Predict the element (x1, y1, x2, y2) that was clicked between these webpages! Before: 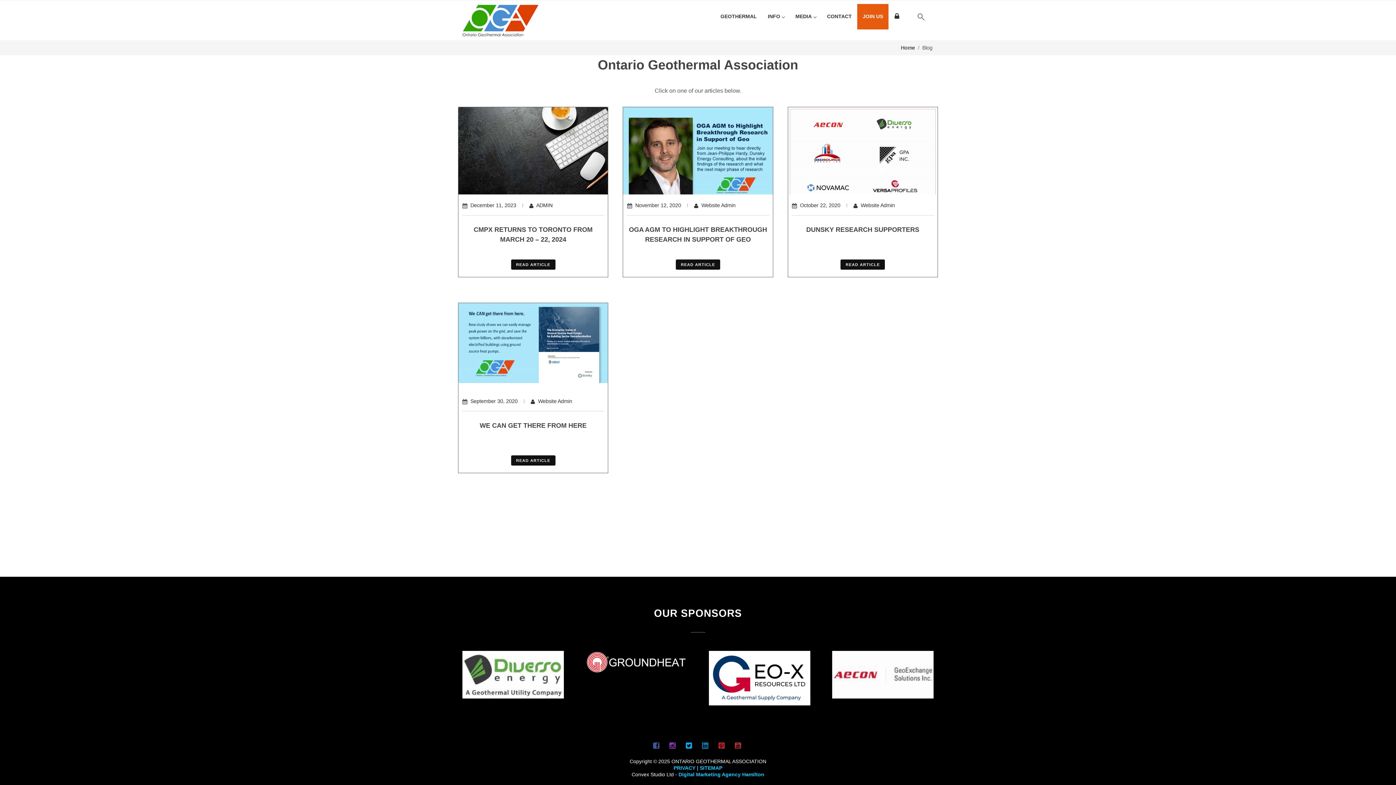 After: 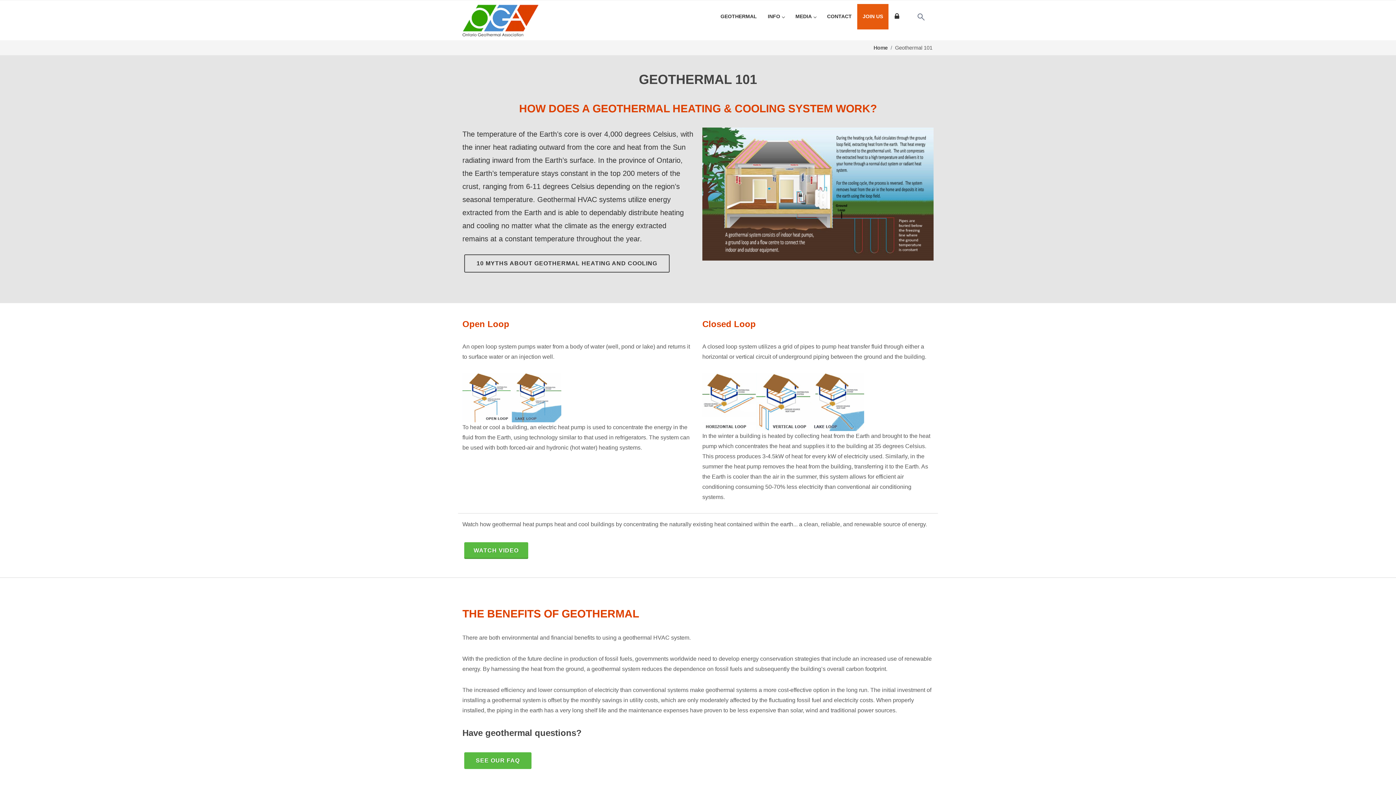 Action: label: GEOTHERMAL bbox: (715, 4, 762, 29)